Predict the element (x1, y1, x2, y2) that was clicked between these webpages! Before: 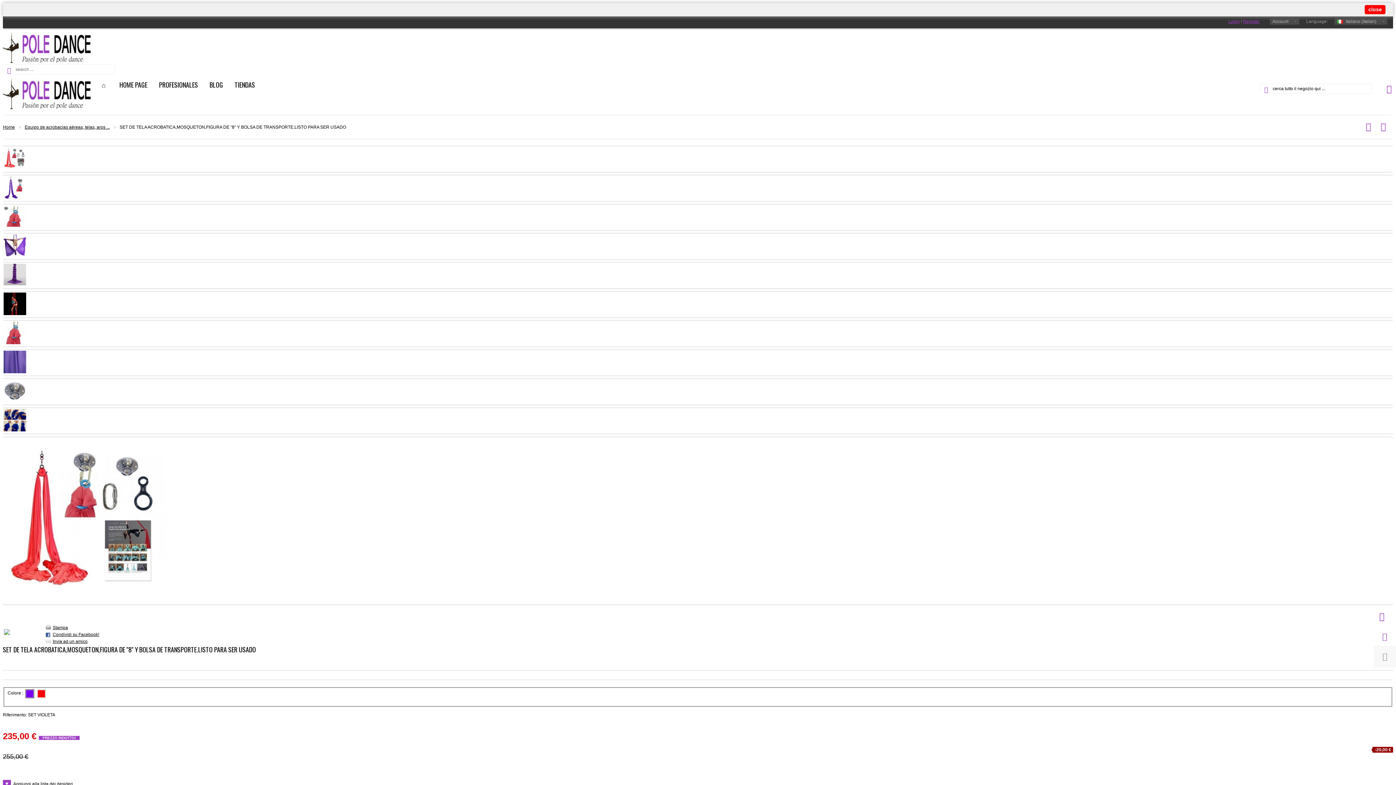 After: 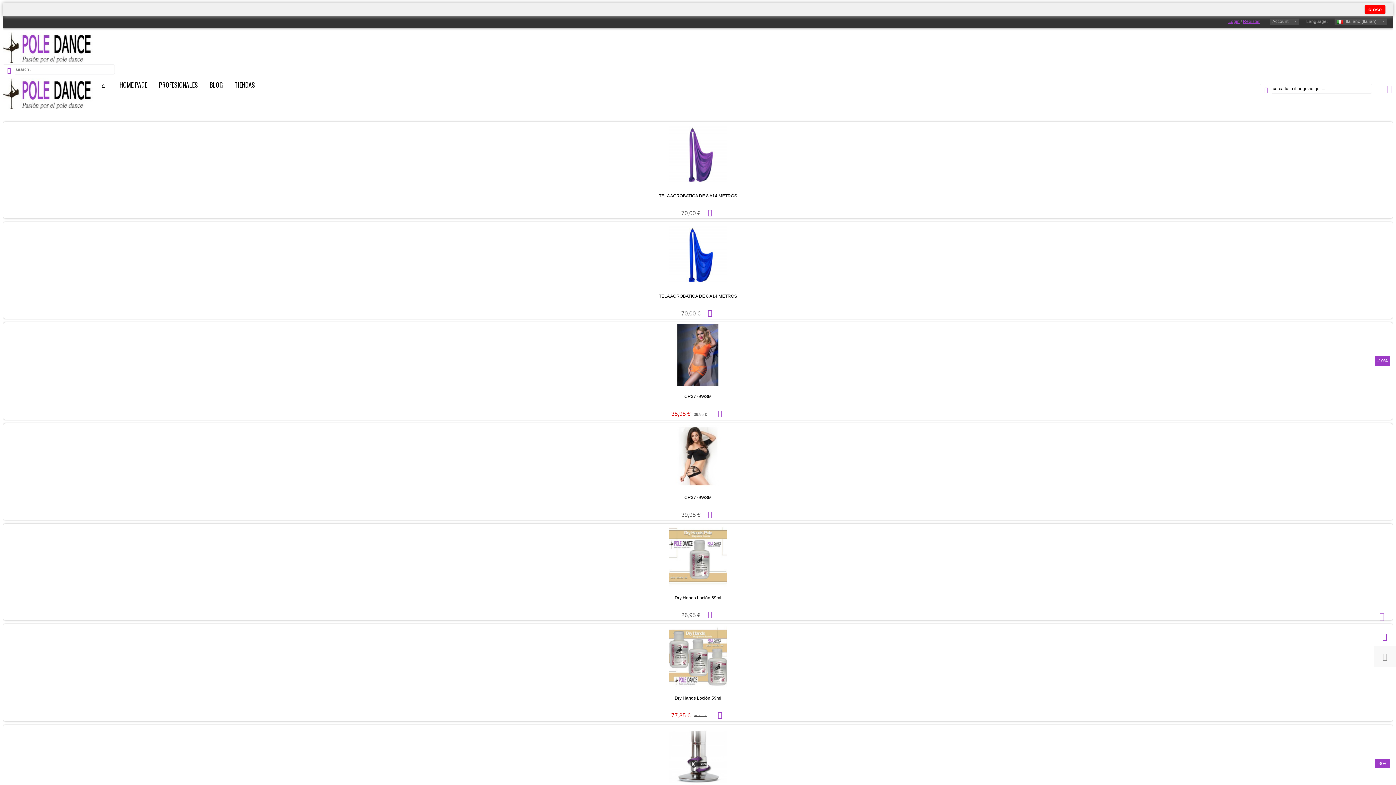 Action: label: HOME PAGE bbox: (113, 77, 153, 92)